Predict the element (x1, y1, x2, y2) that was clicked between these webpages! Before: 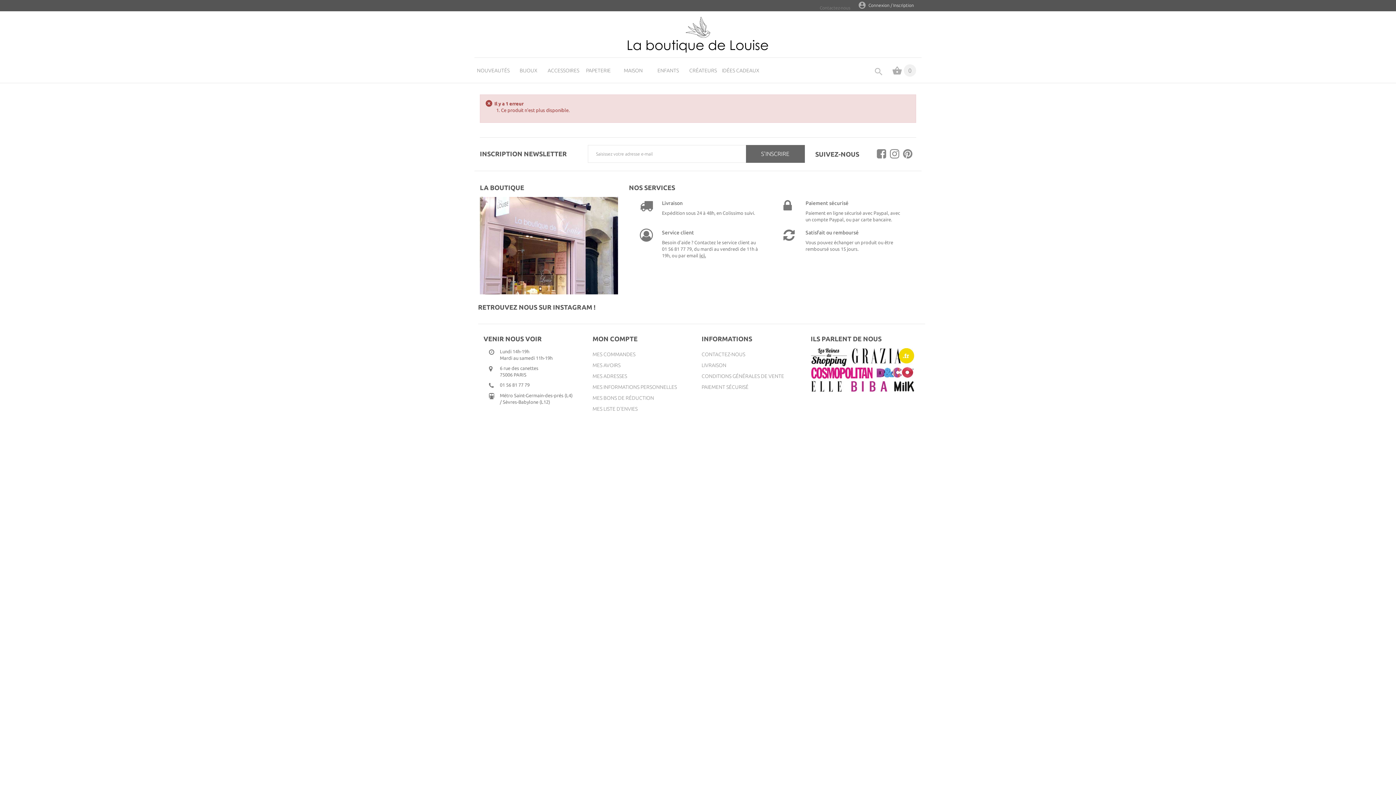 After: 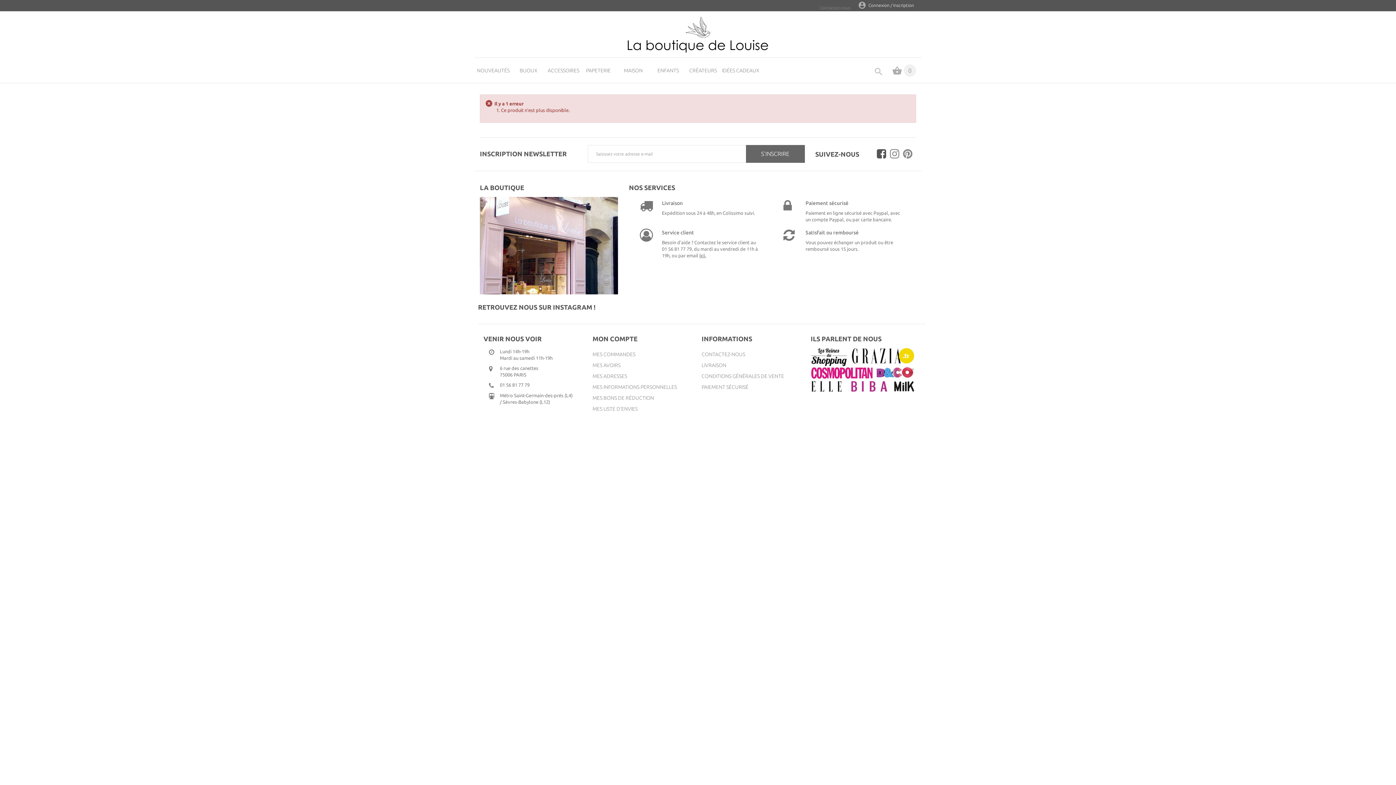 Action: bbox: (877, 153, 886, 158)